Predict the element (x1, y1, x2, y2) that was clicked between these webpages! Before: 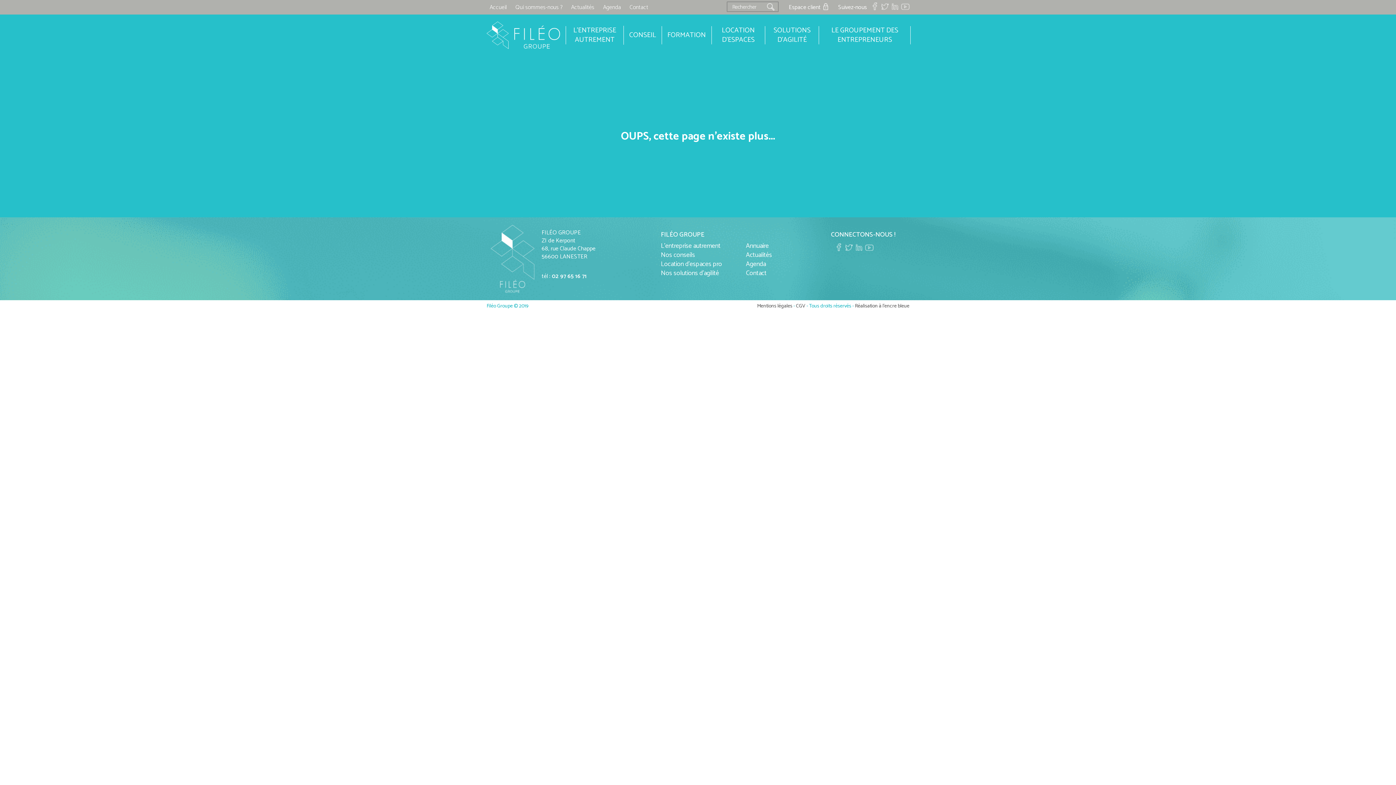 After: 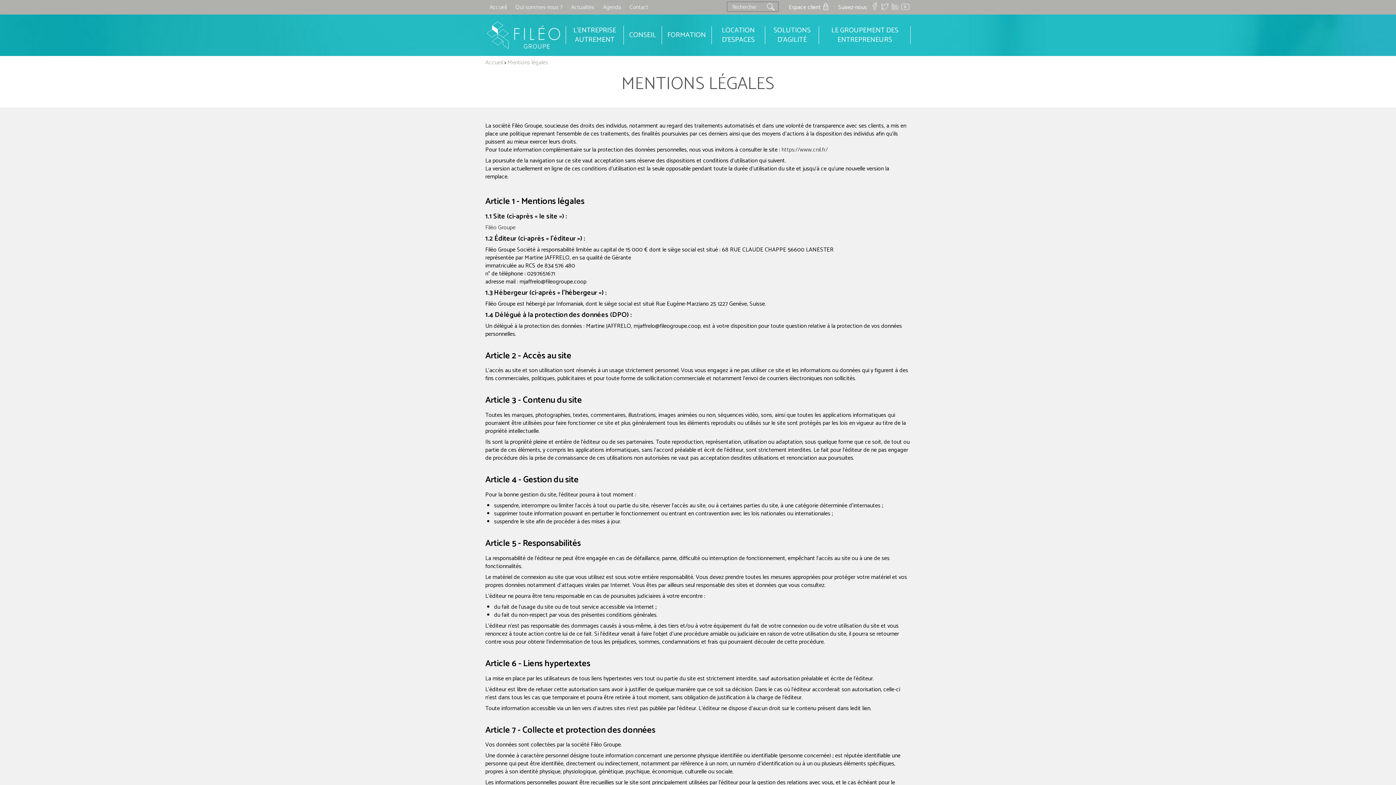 Action: bbox: (757, 302, 792, 310) label: Mentions légales